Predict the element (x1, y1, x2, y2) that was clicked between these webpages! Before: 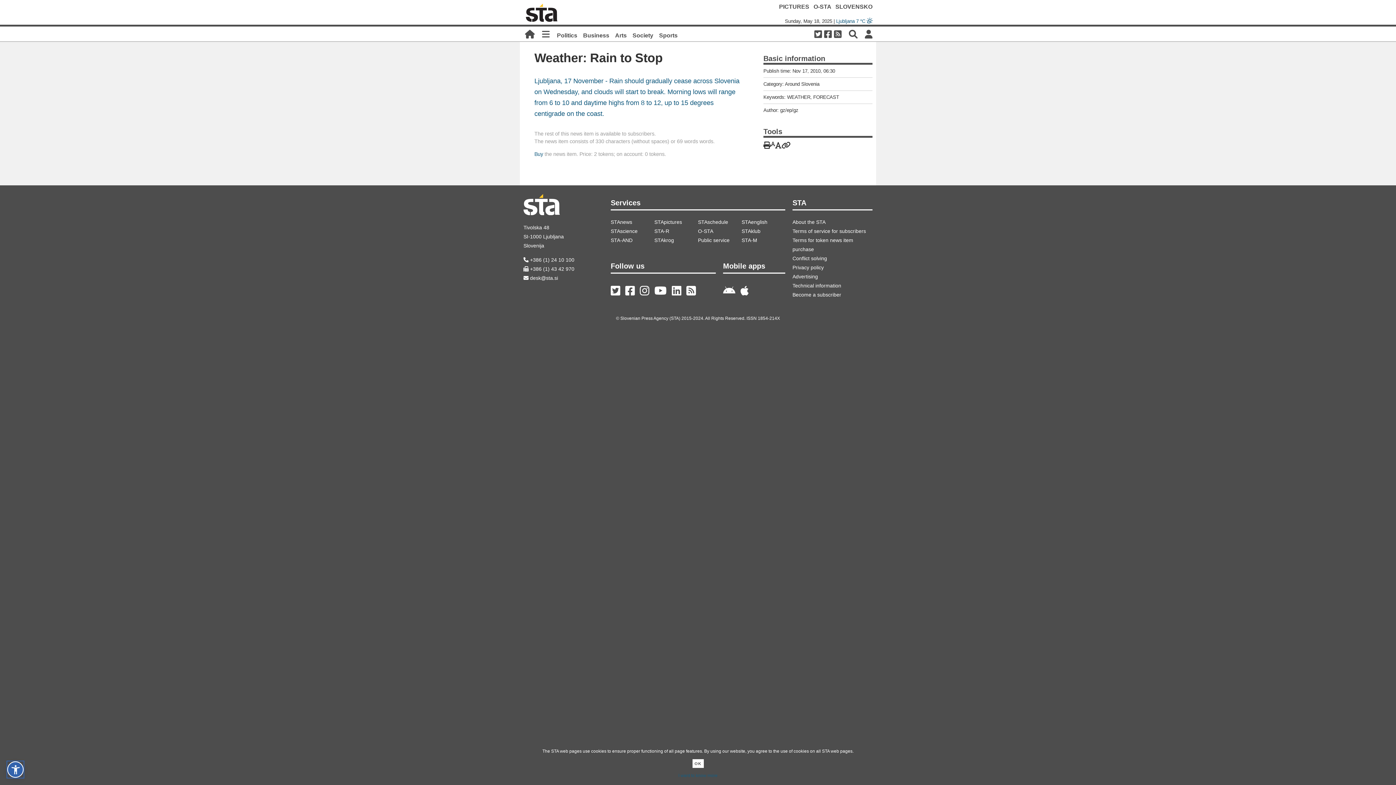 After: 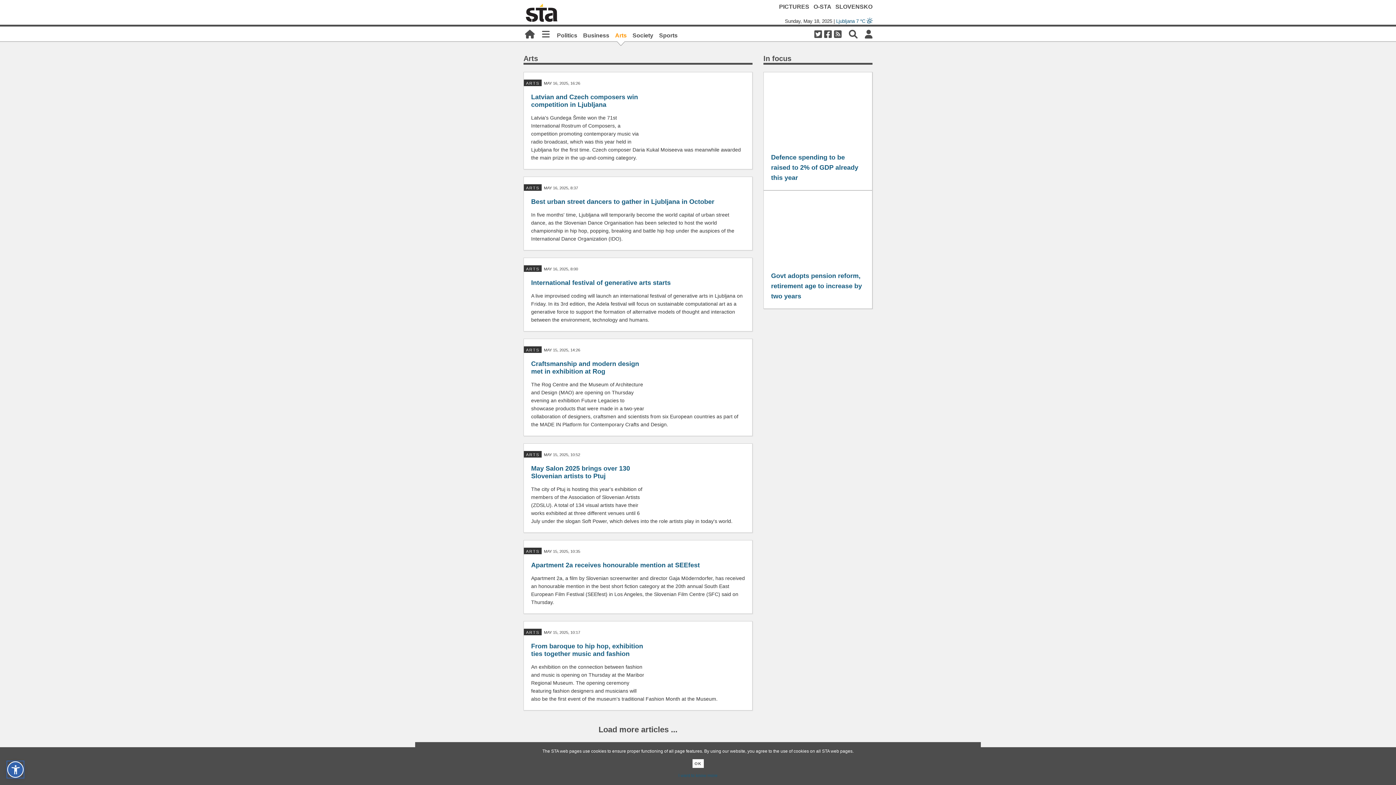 Action: bbox: (615, 32, 626, 38) label: Arts